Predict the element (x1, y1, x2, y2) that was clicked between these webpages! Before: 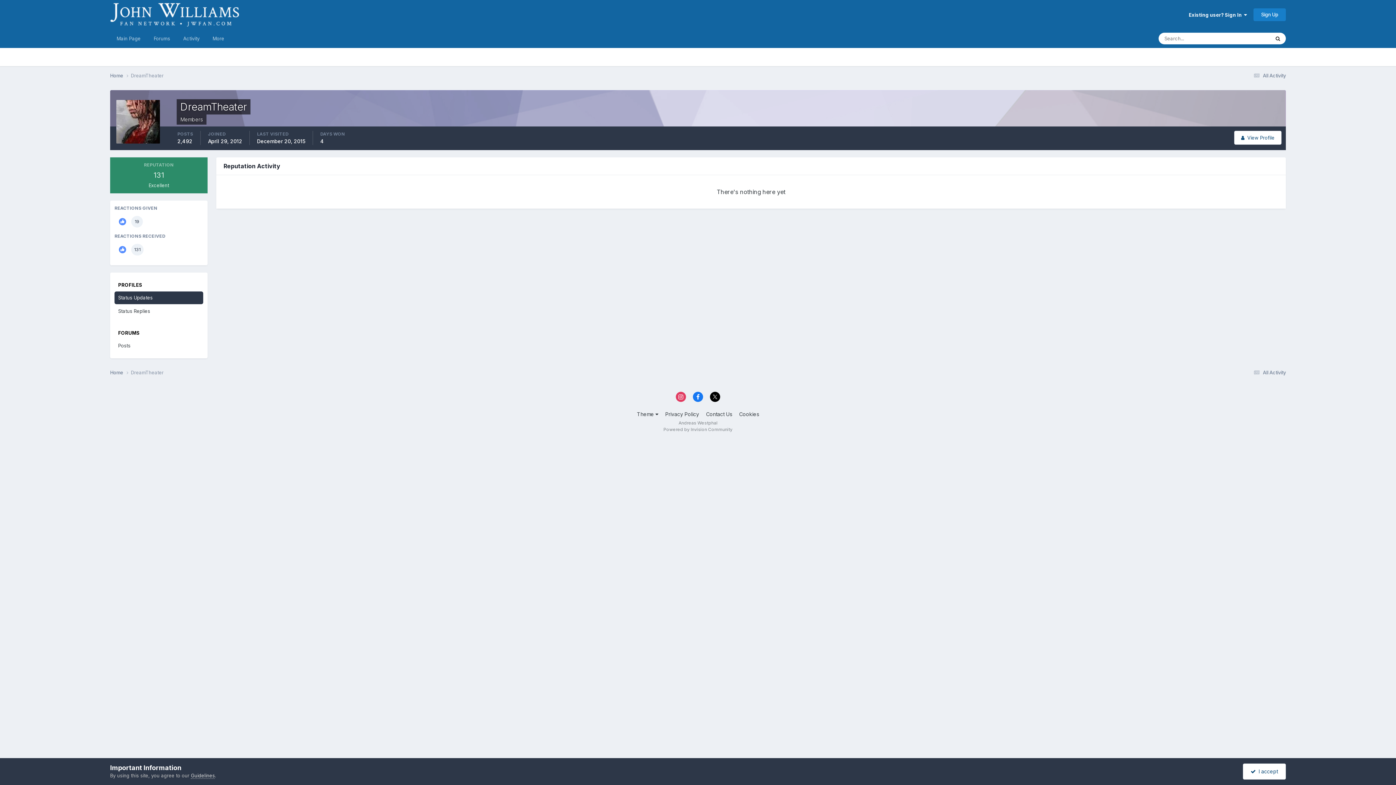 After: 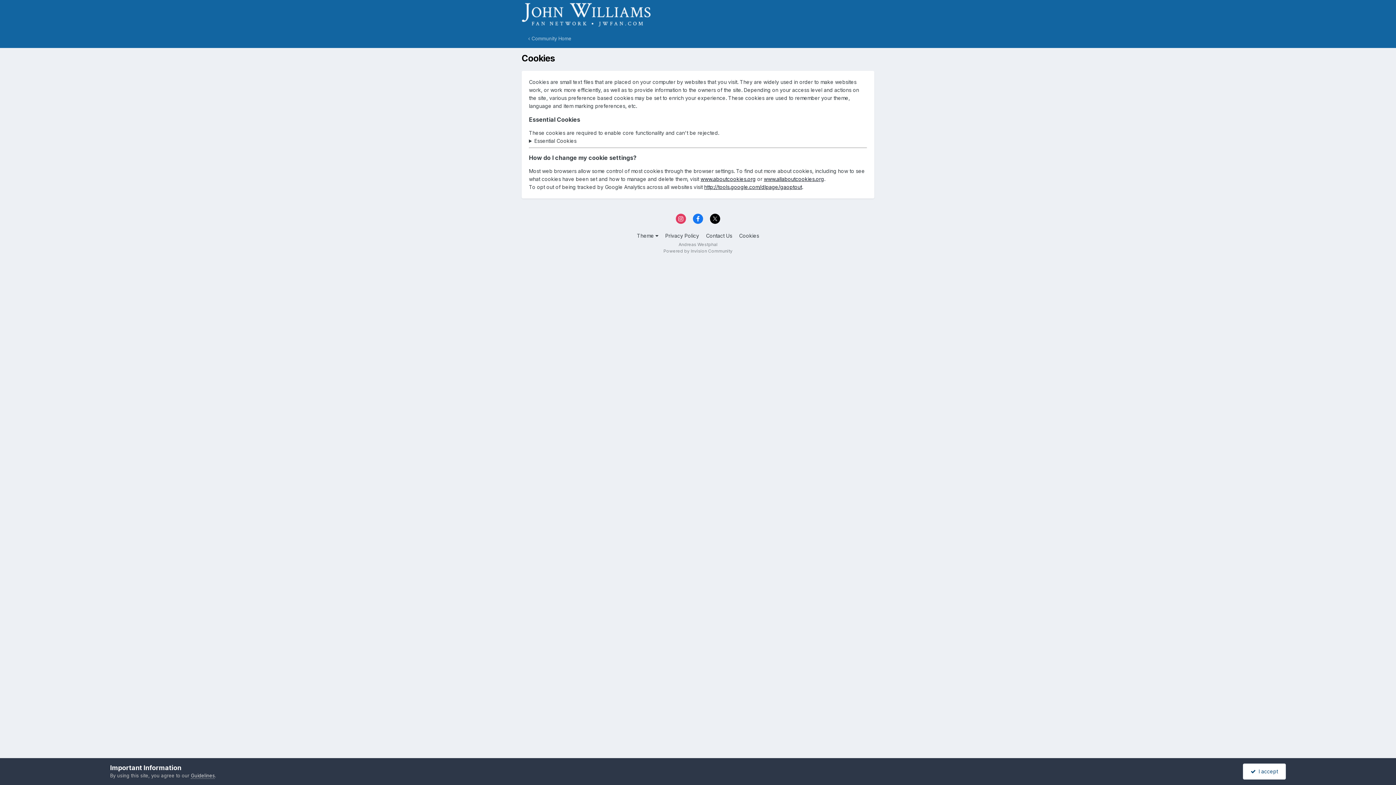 Action: label: Cookies bbox: (739, 411, 759, 417)